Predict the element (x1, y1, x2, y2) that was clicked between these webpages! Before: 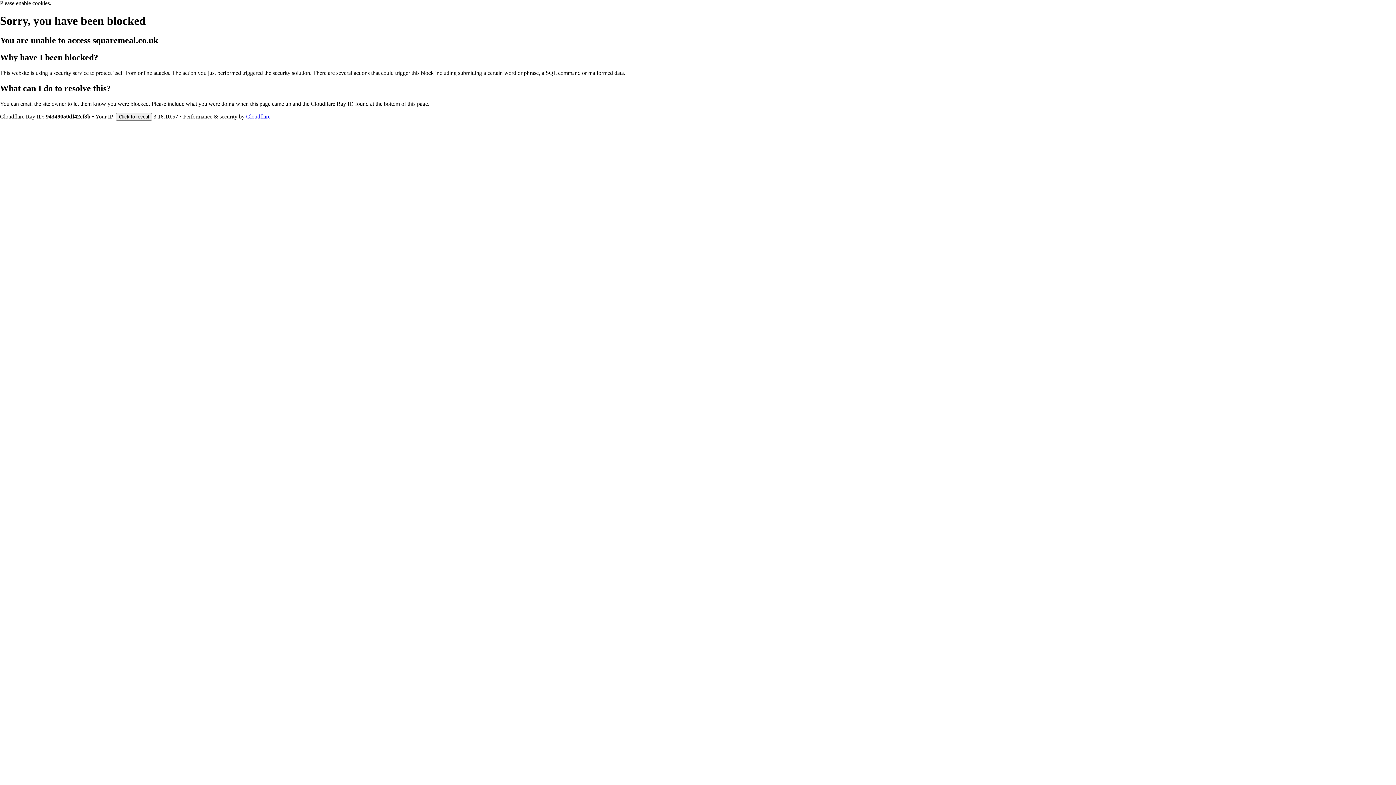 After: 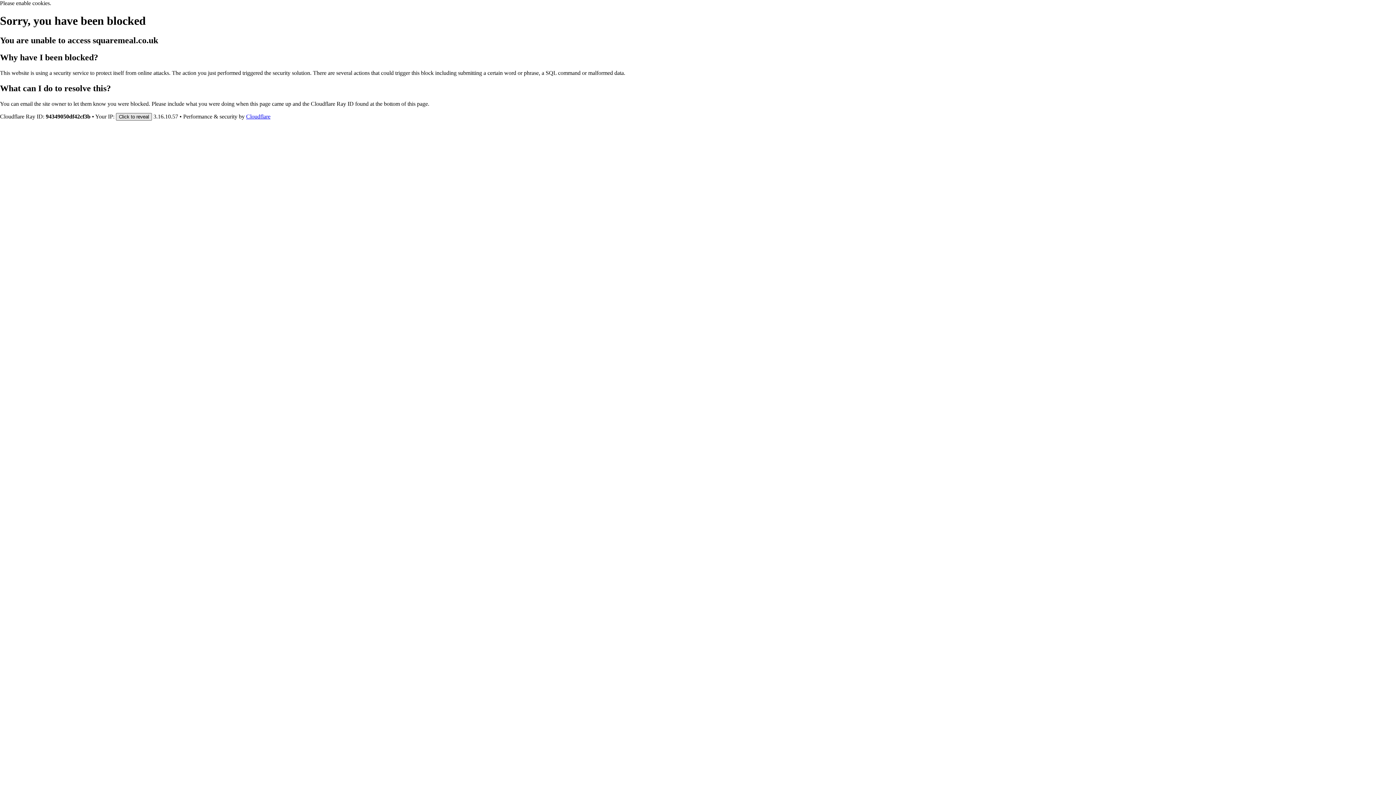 Action: bbox: (116, 112, 152, 120) label: Click to reveal